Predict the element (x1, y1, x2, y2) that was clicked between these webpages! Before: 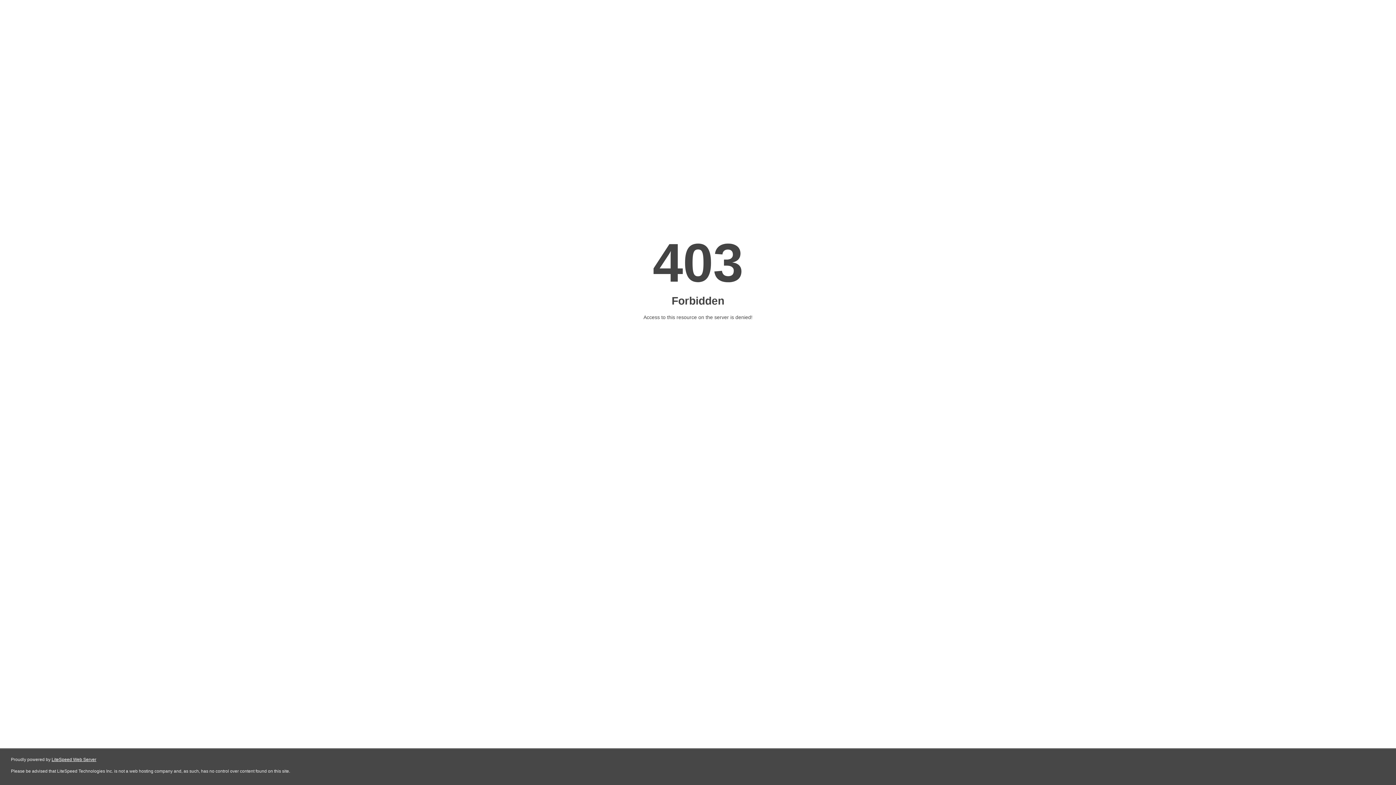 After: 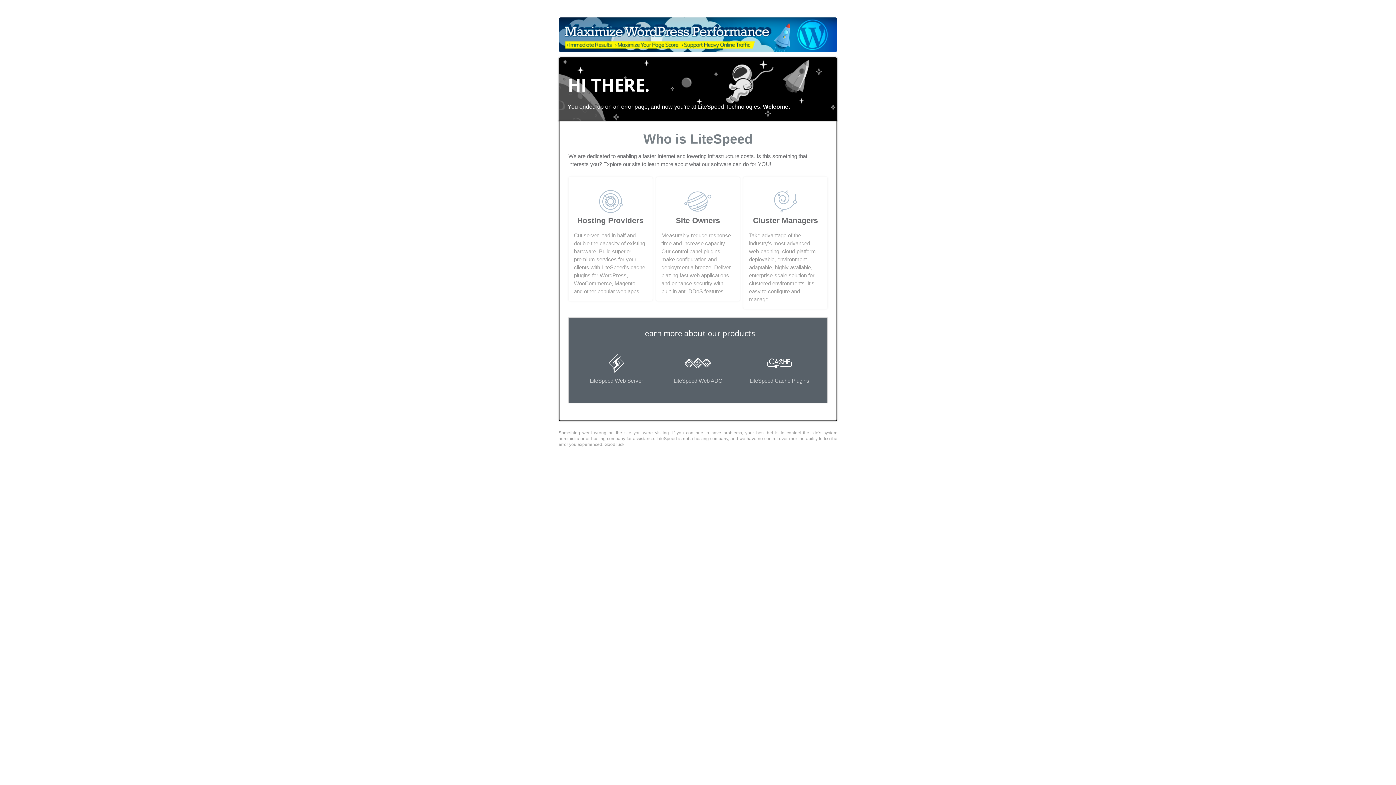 Action: label: LiteSpeed Web Server bbox: (51, 757, 96, 762)